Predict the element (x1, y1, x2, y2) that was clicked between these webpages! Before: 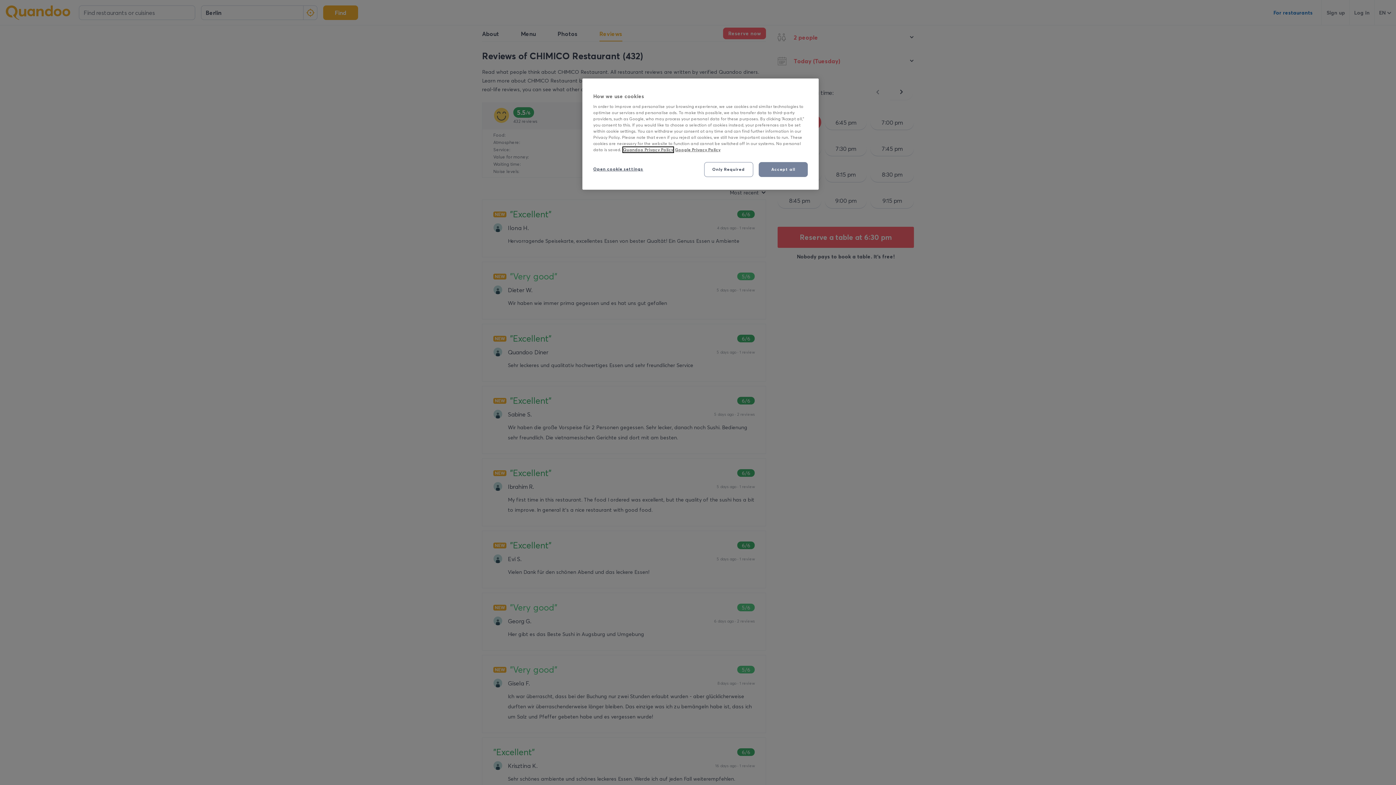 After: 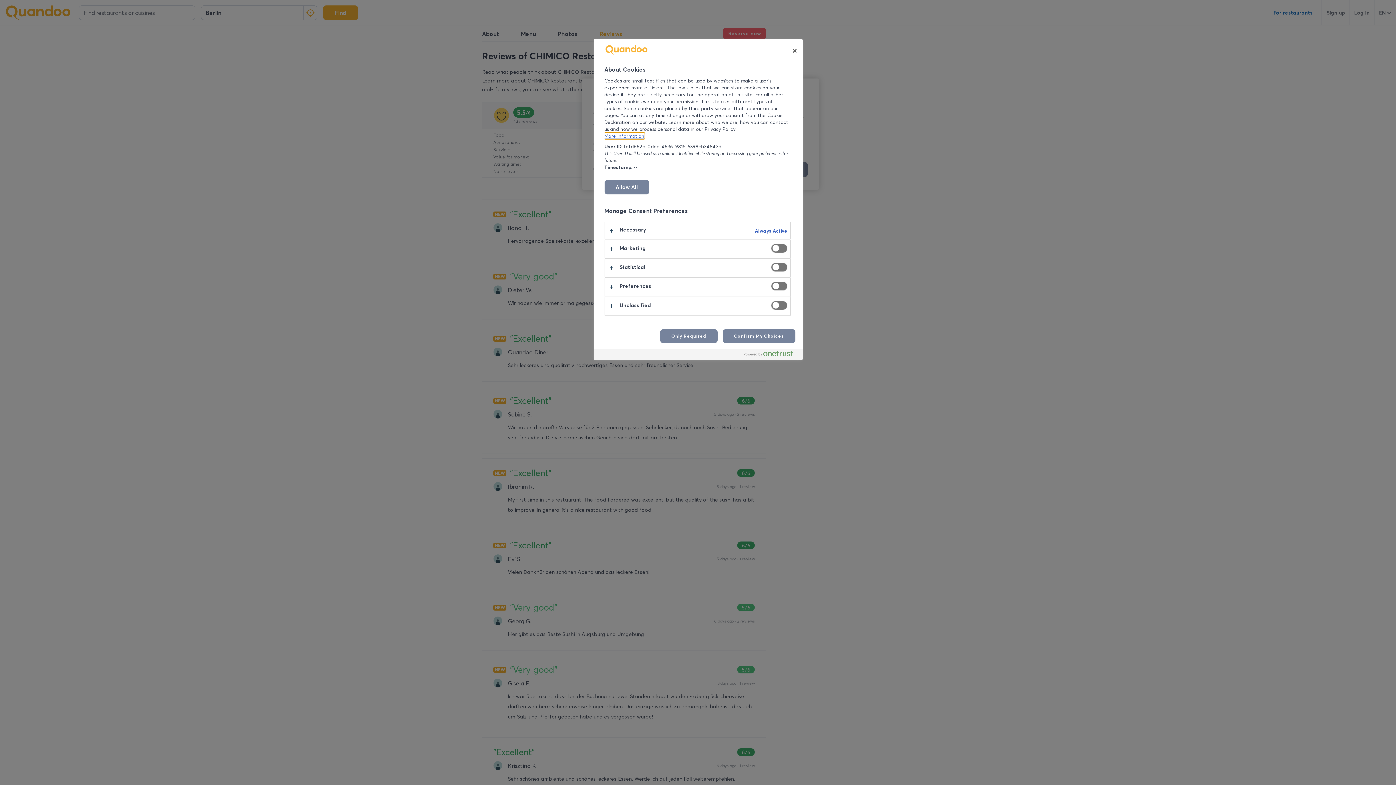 Action: bbox: (593, 162, 643, 176) label: Open cookie settings